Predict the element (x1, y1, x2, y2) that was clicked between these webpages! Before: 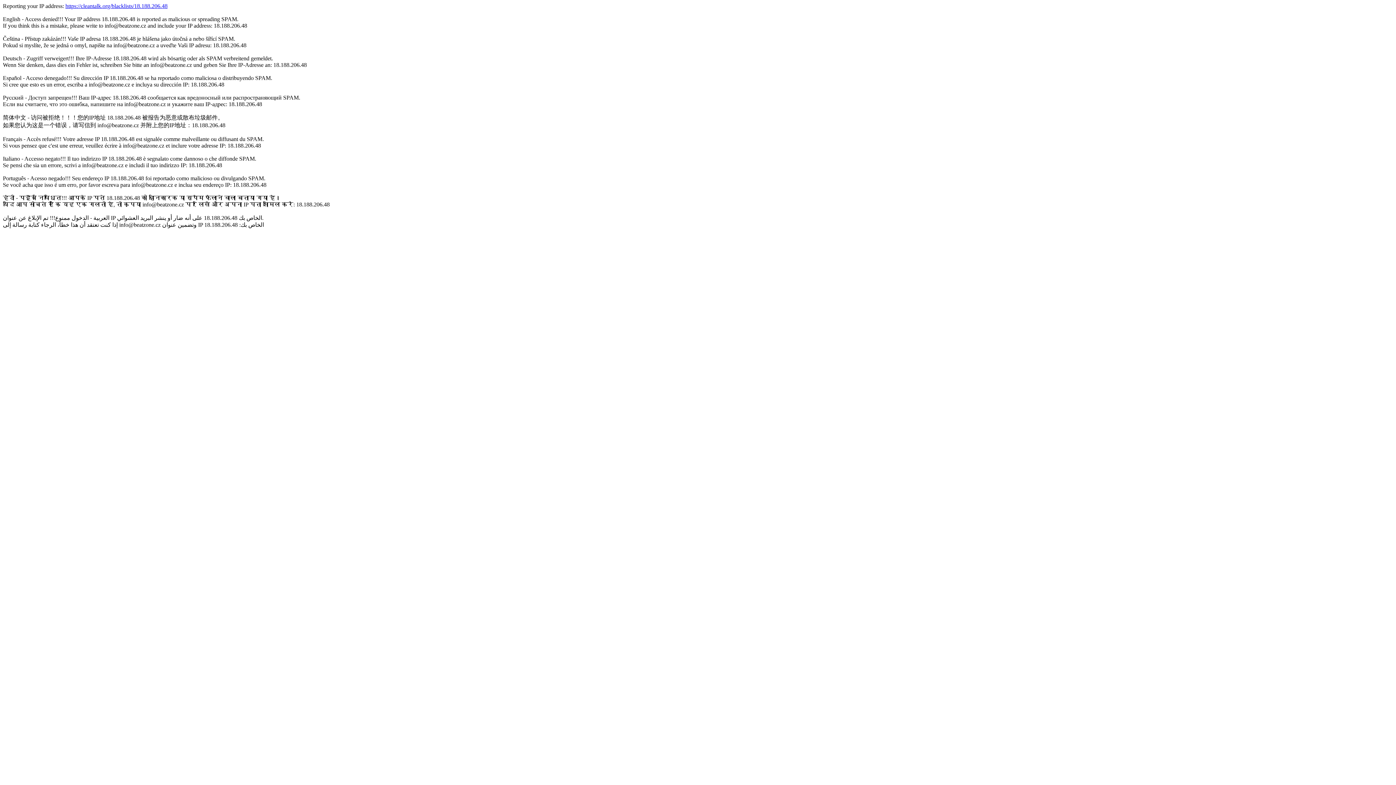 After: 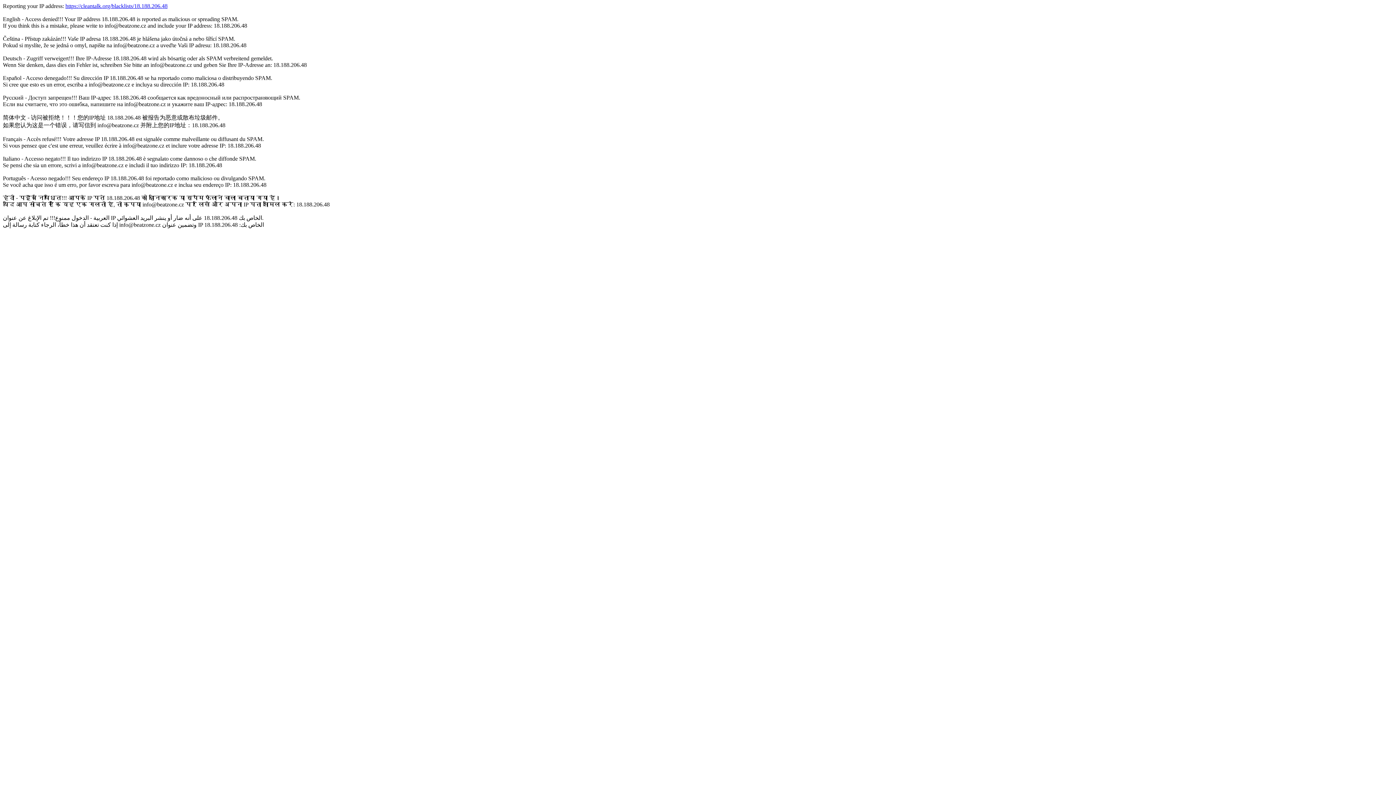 Action: label: https://cleantalk.org/blacklists/18.188.206.48 bbox: (65, 2, 167, 9)